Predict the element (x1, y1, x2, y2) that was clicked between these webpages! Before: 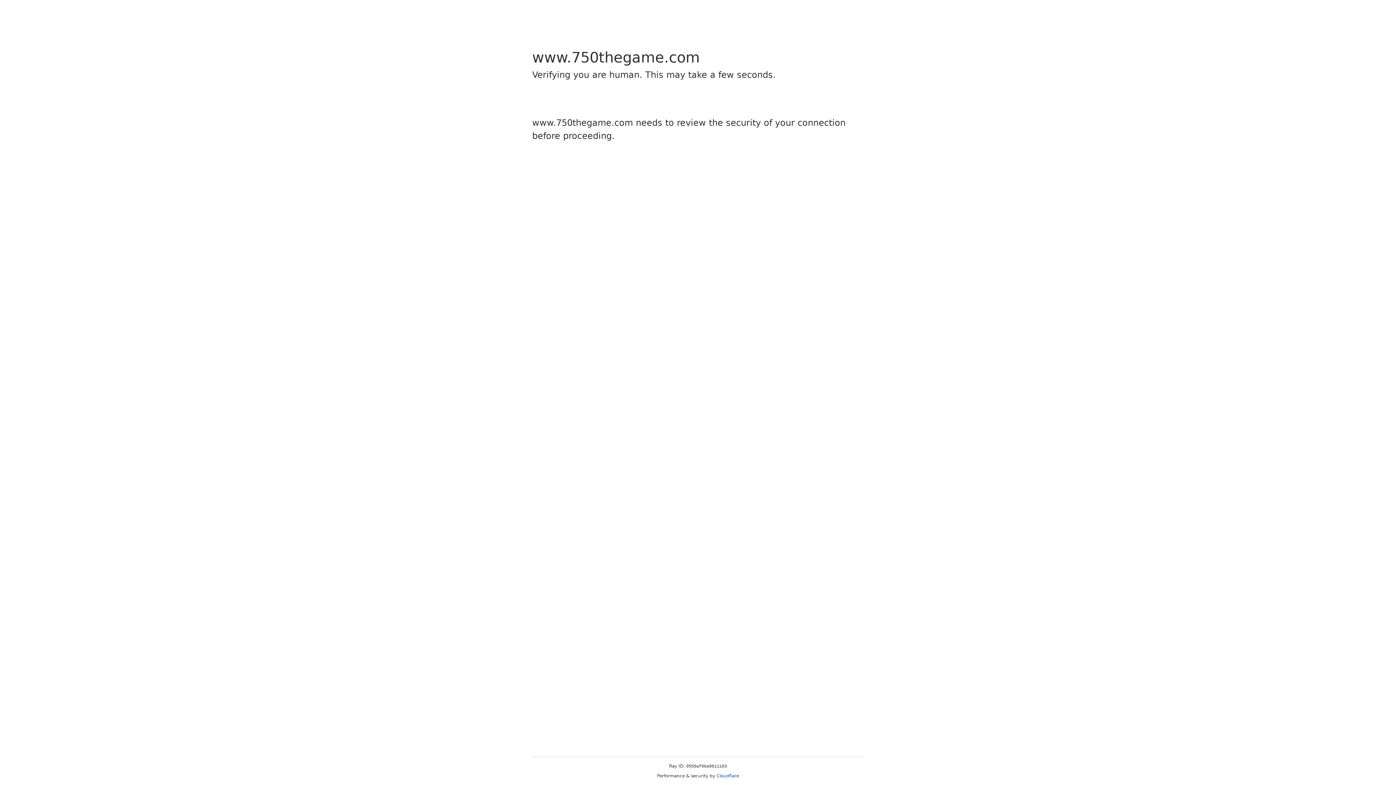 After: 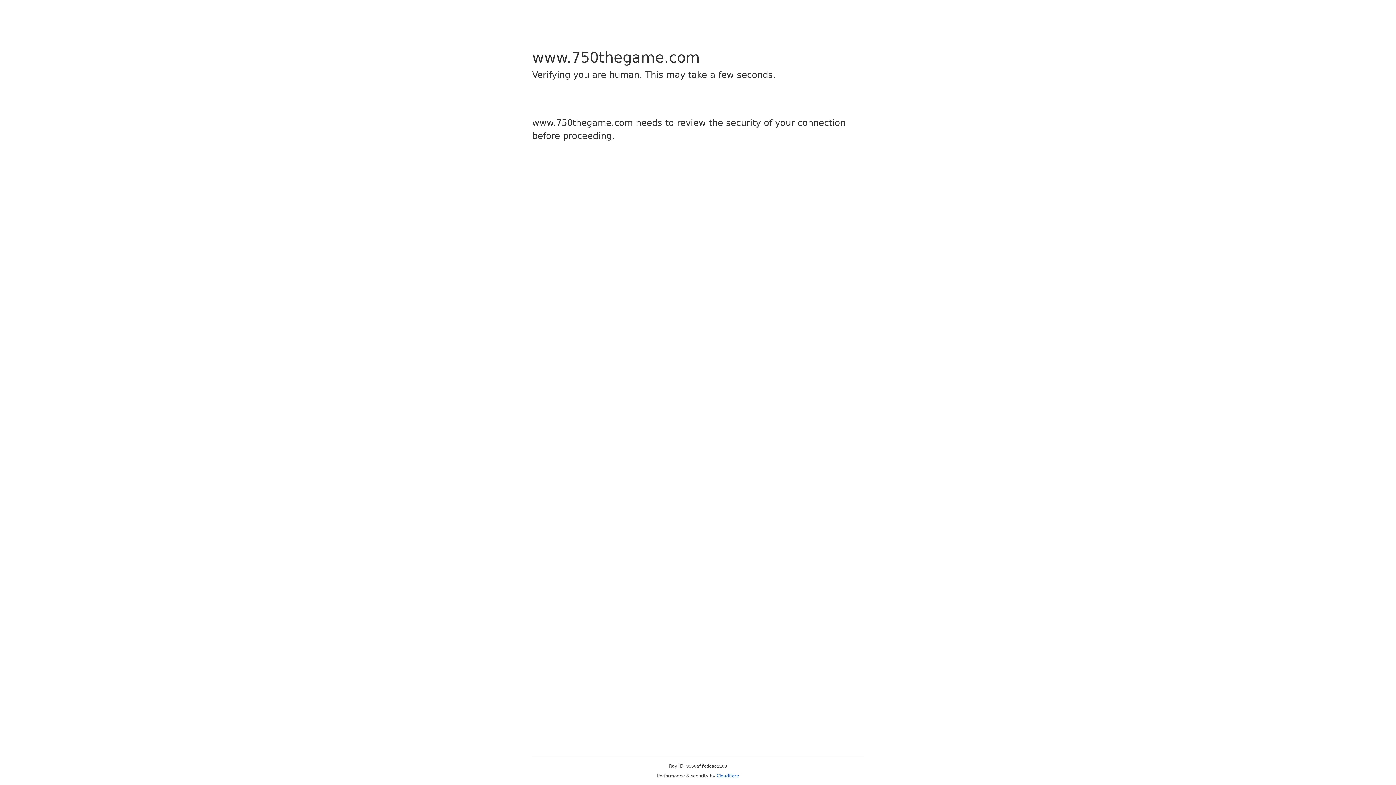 Action: bbox: (716, 773, 739, 778) label: Cloudflare